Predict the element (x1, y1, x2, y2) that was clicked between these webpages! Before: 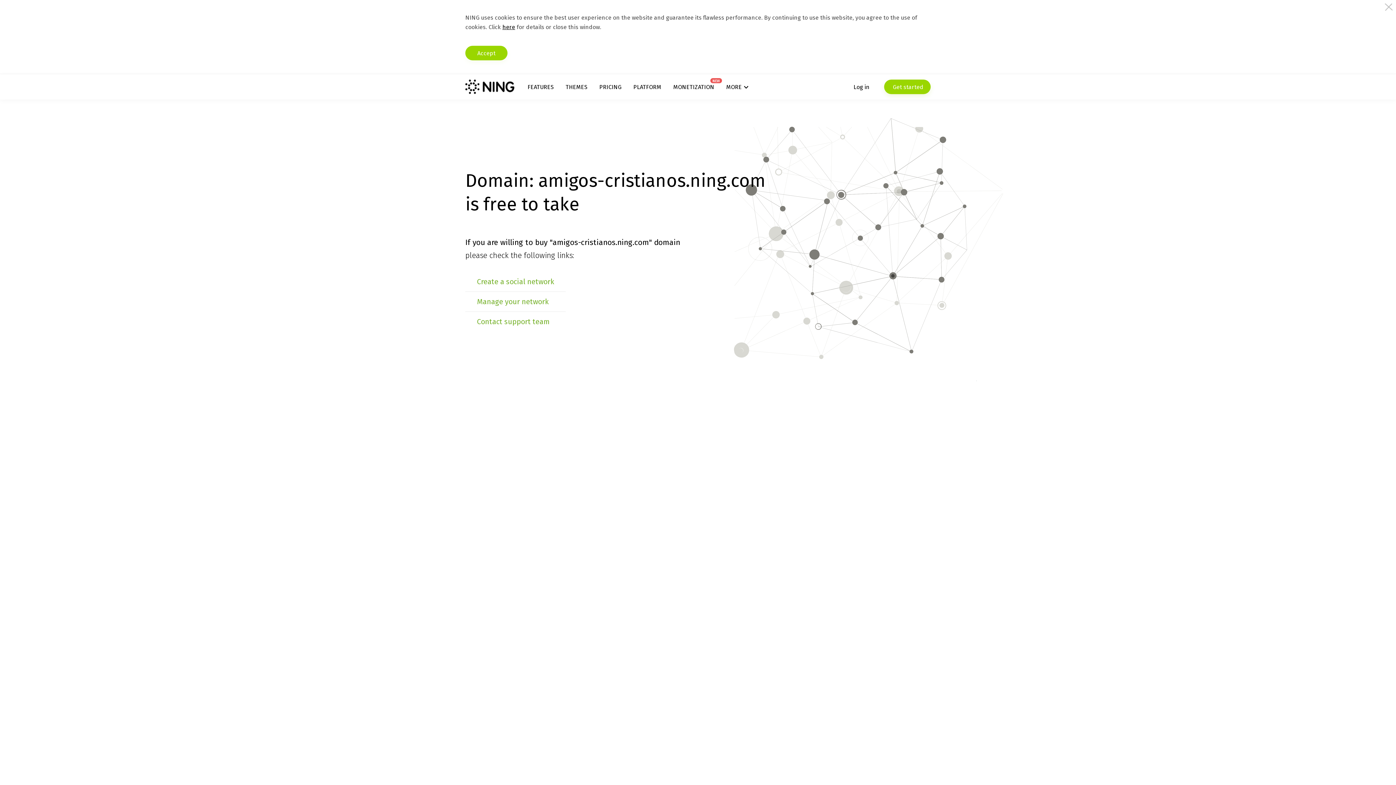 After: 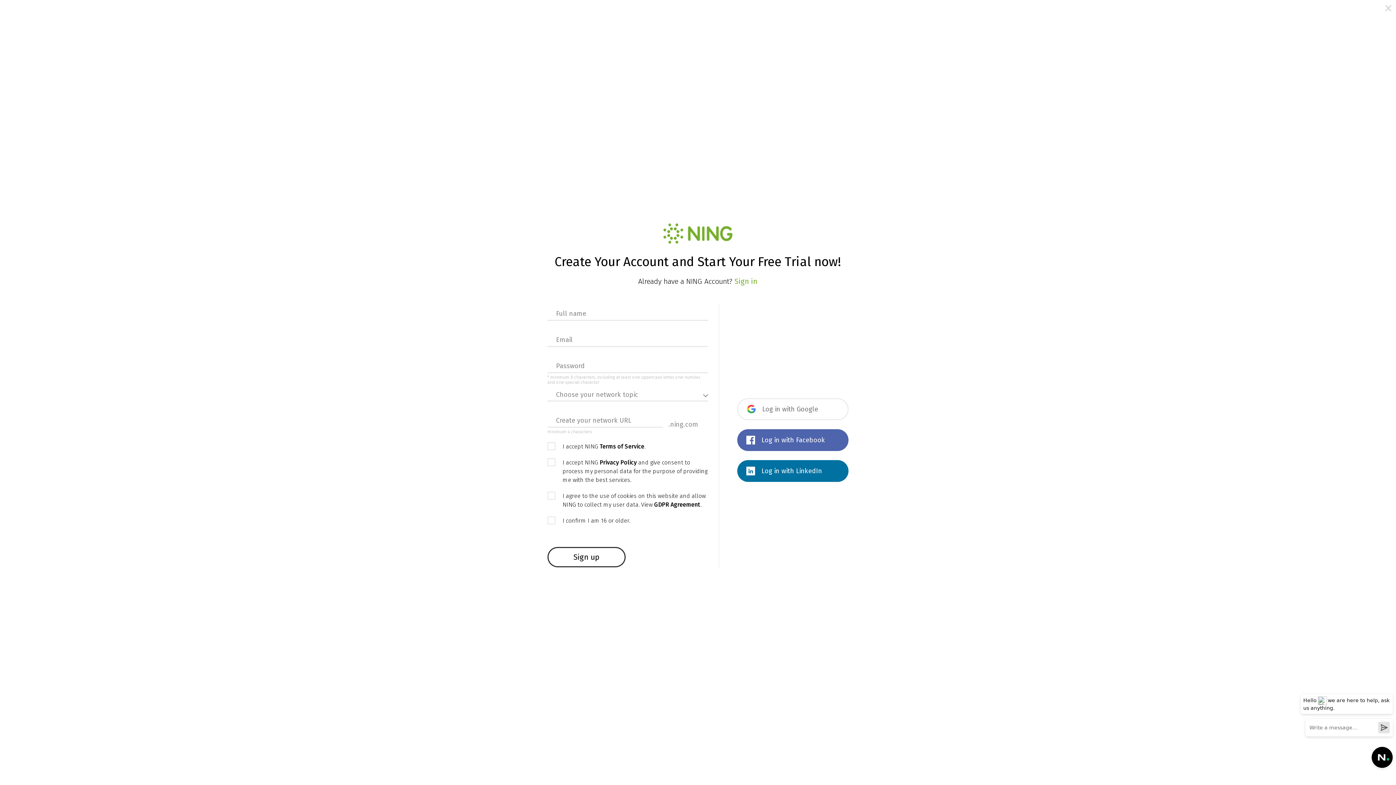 Action: bbox: (477, 277, 554, 286) label: Create a social network